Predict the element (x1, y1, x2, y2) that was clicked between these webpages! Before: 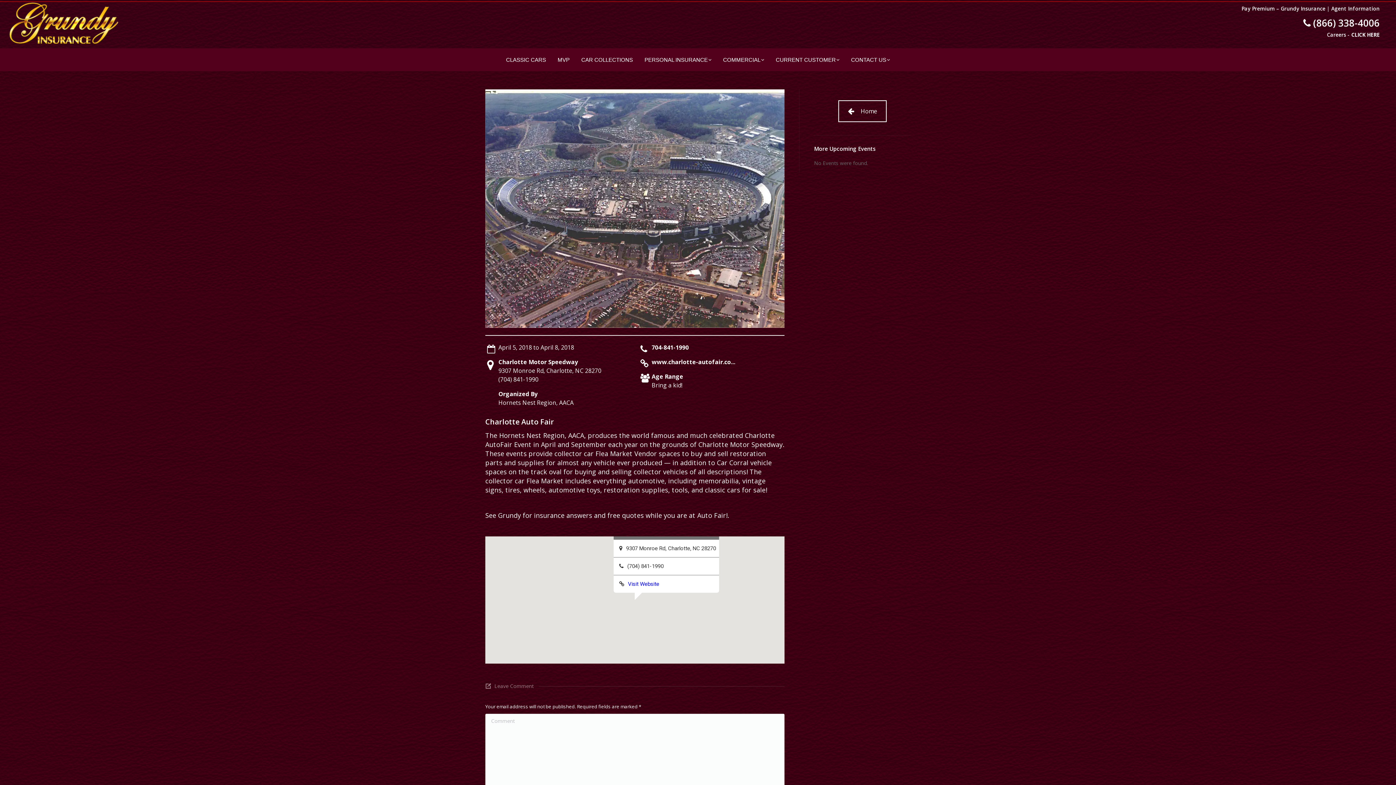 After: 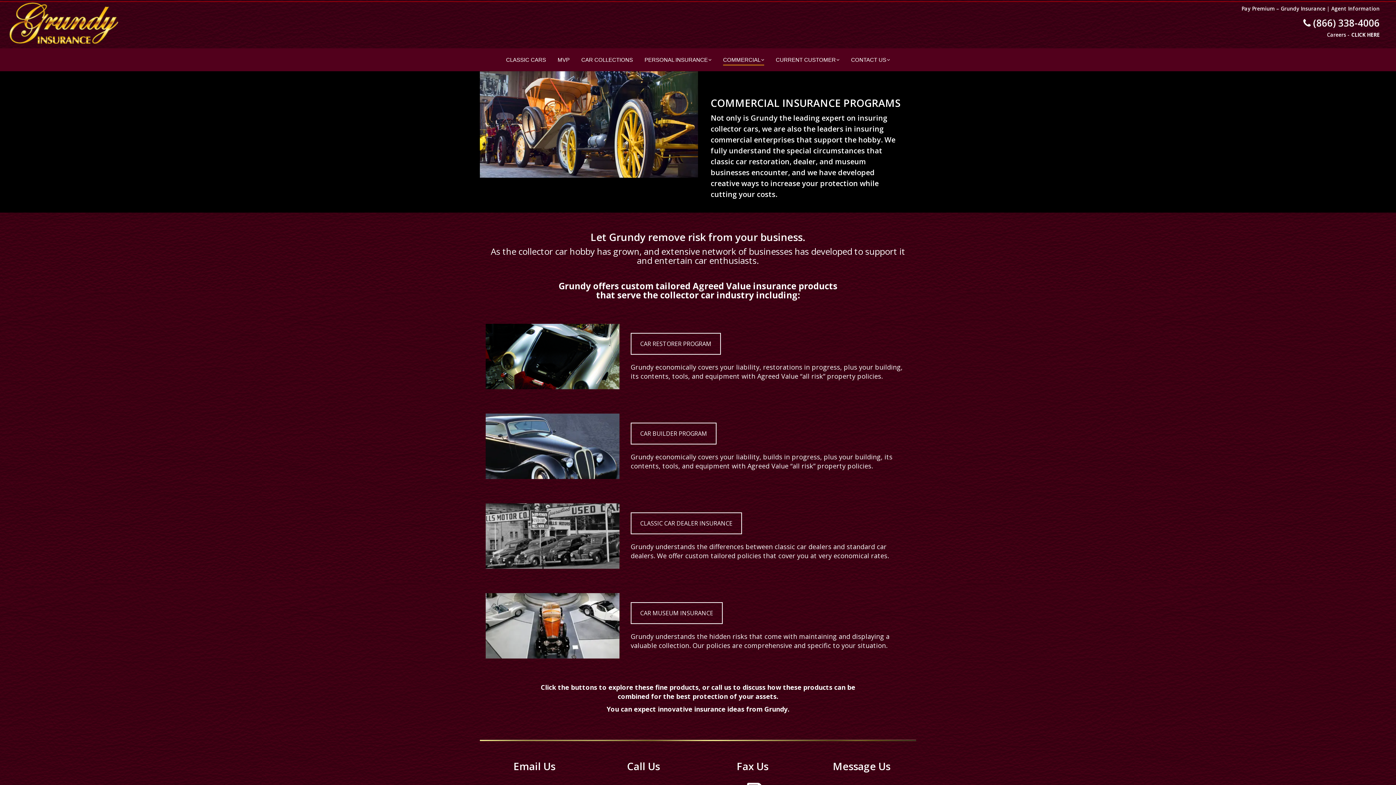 Action: bbox: (720, 54, 767, 64) label: COMMERCIAL